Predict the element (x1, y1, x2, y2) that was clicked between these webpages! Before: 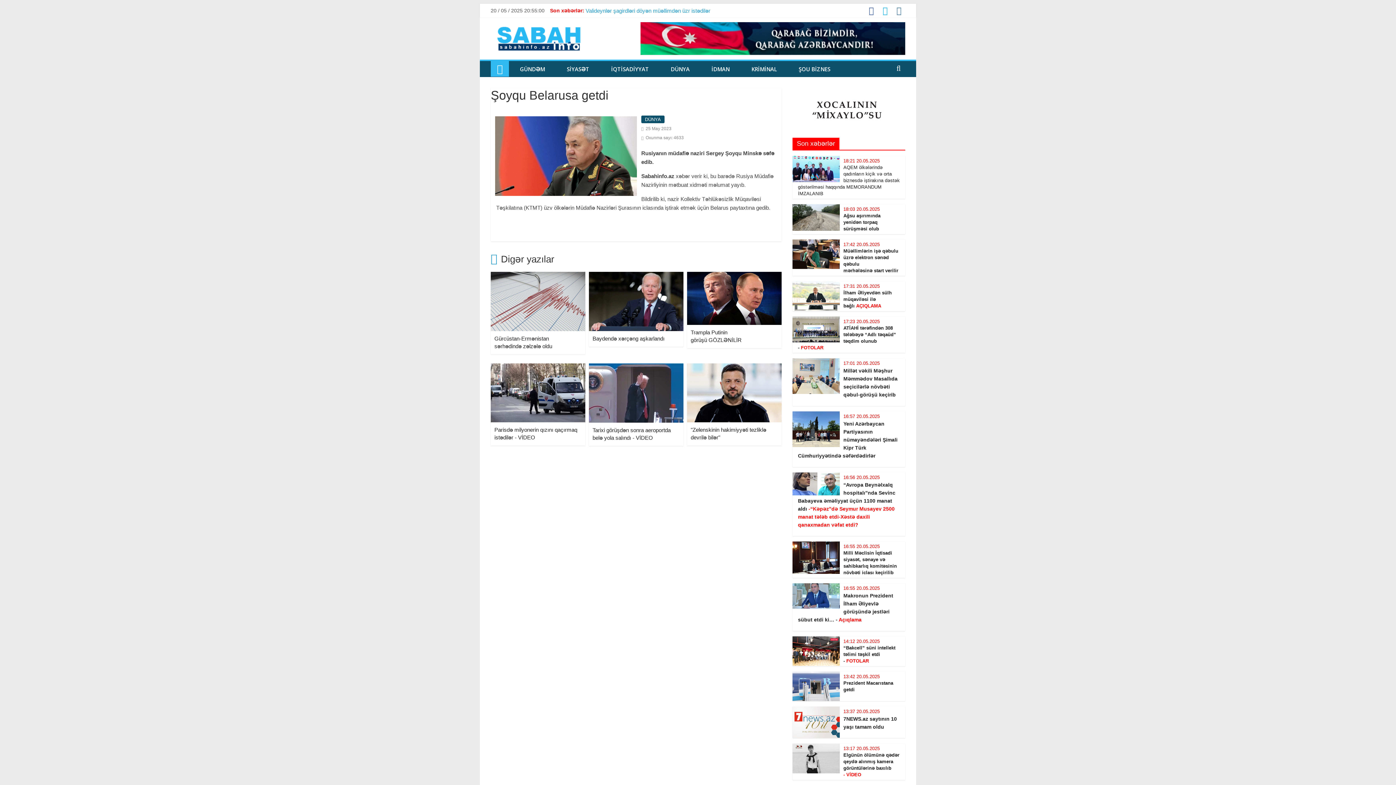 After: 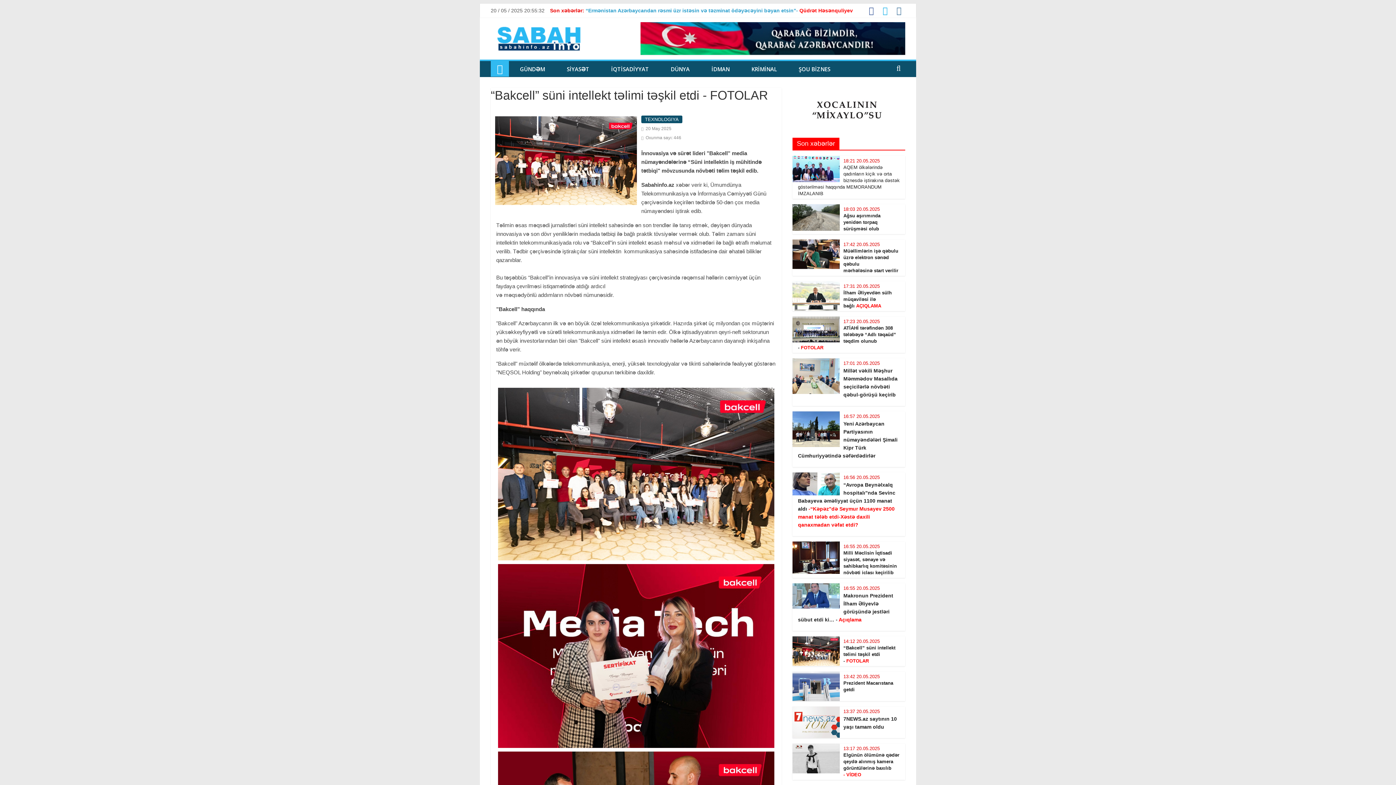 Action: bbox: (843, 645, 895, 664) label: “Bakcell” süni intellekt təlimi təşkil etdi - FOTOLAR